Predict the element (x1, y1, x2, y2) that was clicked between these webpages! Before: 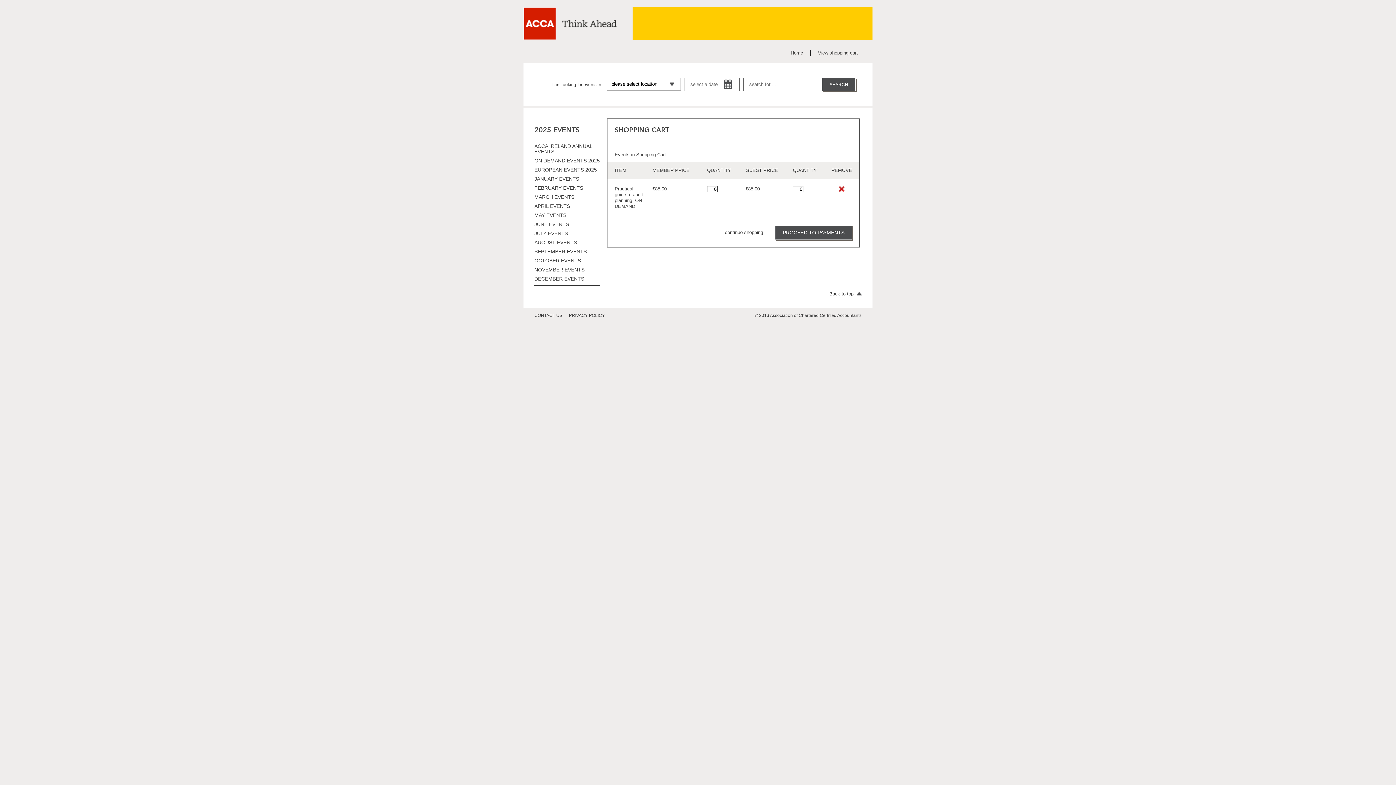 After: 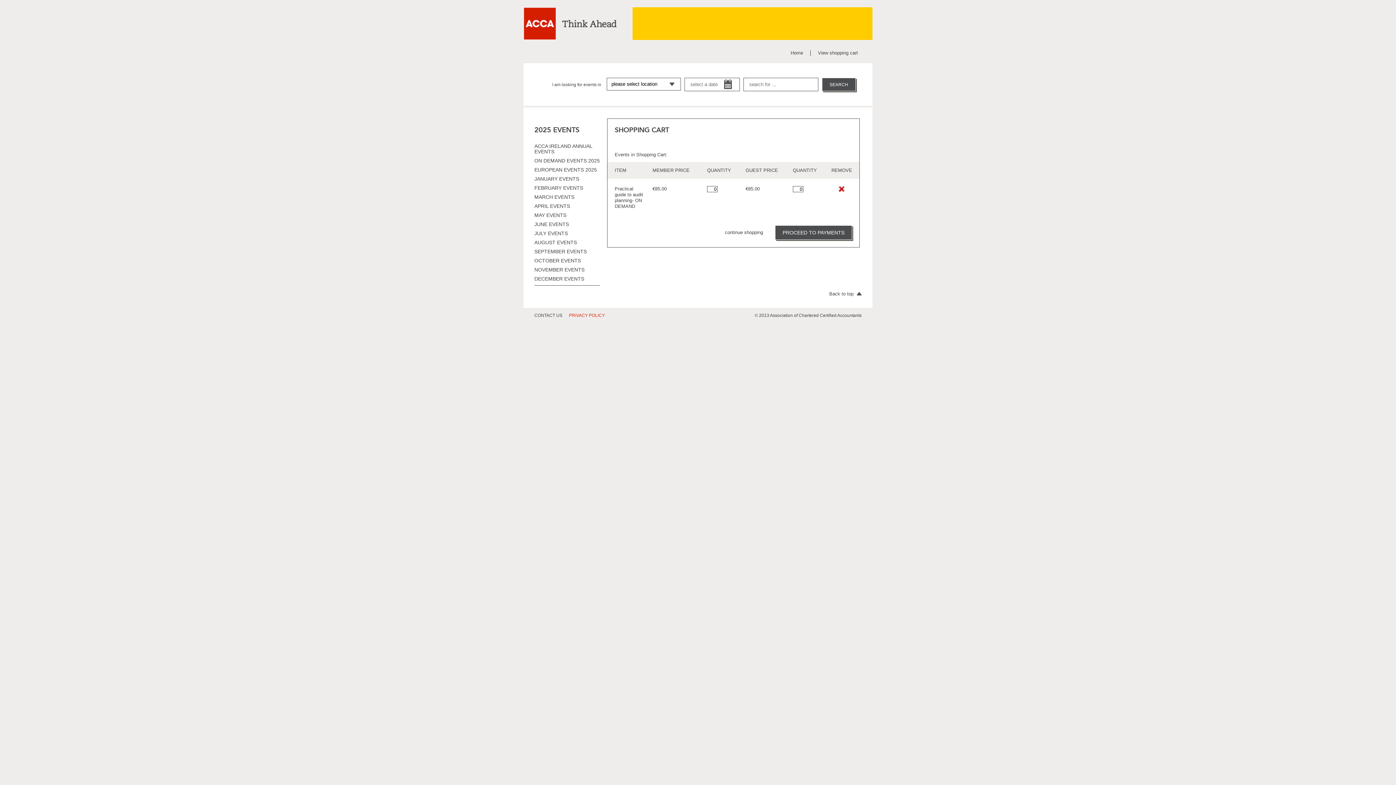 Action: bbox: (569, 313, 610, 318) label: PRIVACY POLICY